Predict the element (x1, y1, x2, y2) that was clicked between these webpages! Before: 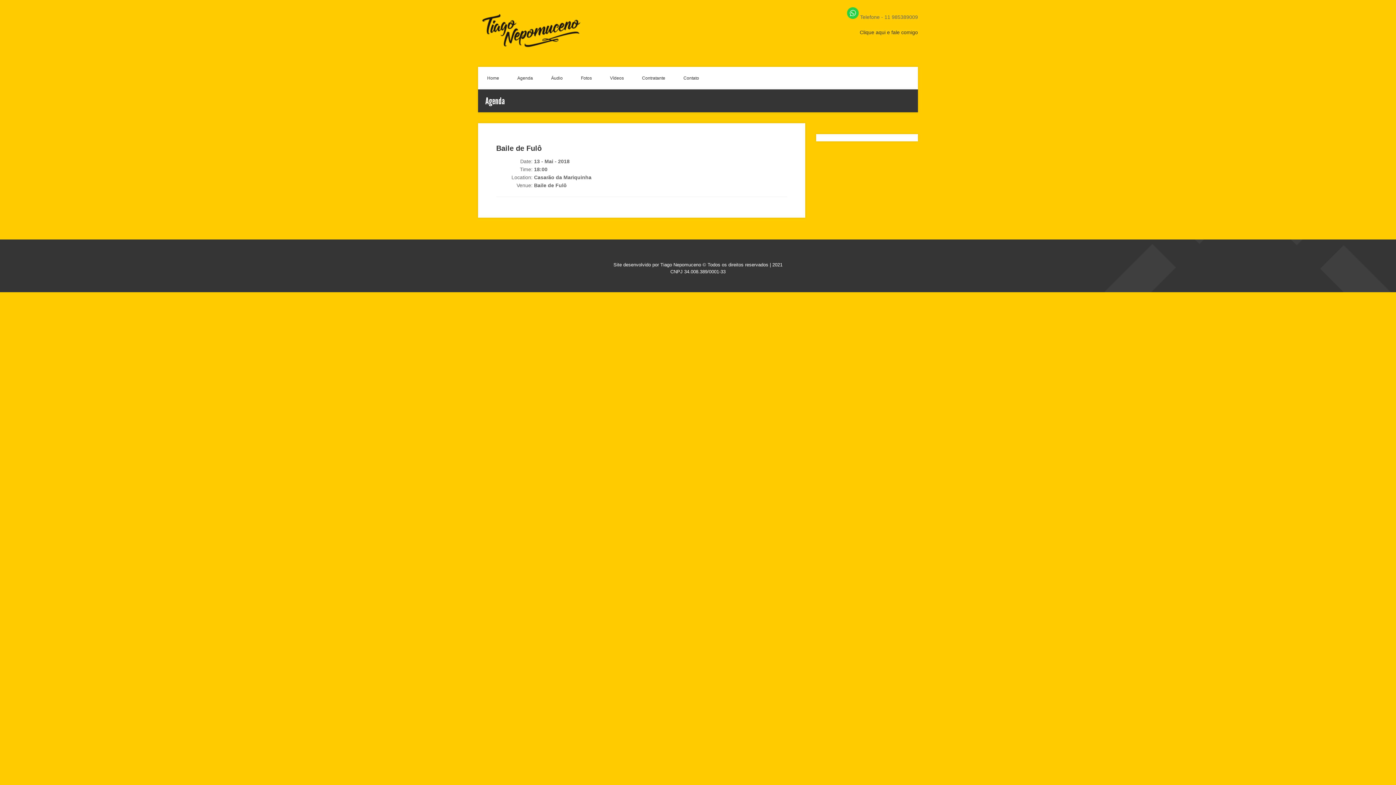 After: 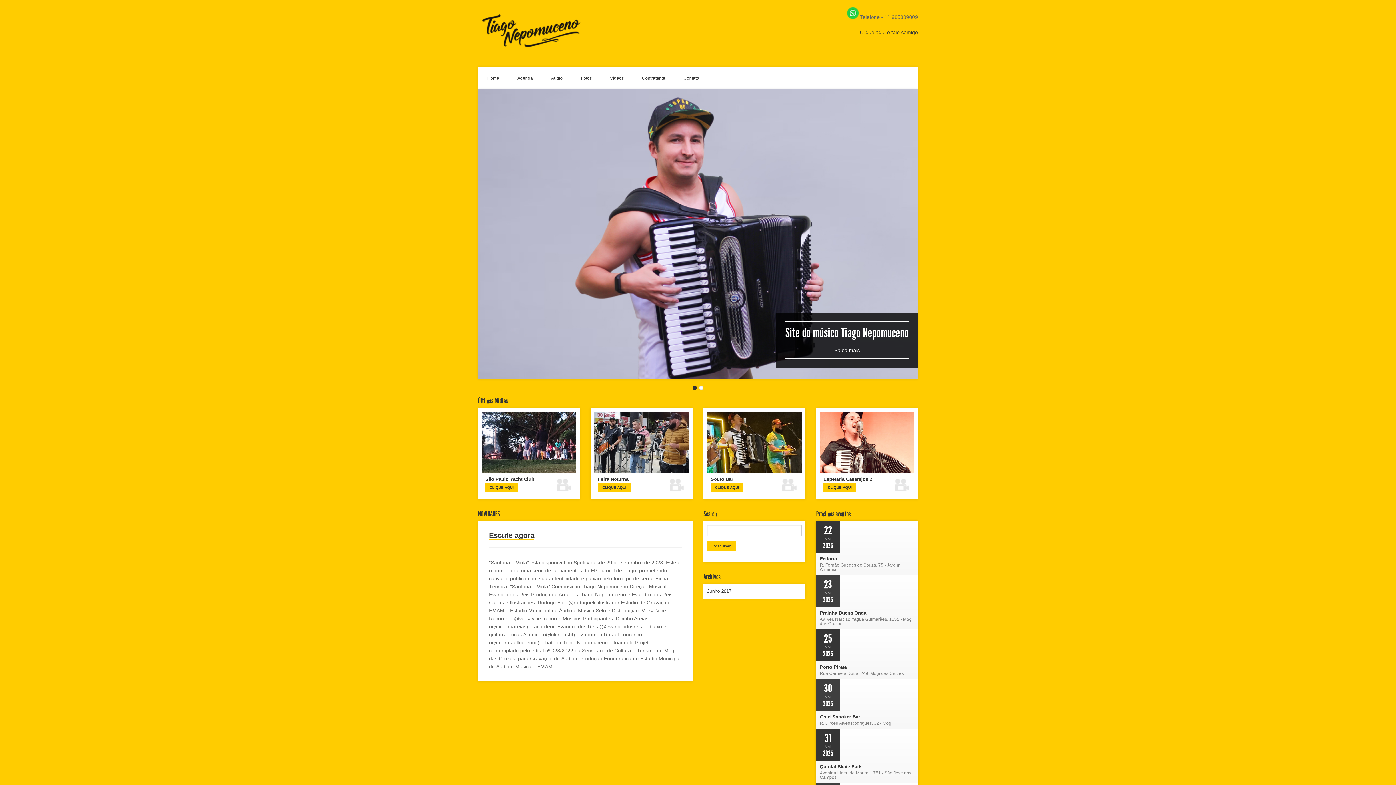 Action: label: Home bbox: (478, 66, 508, 89)